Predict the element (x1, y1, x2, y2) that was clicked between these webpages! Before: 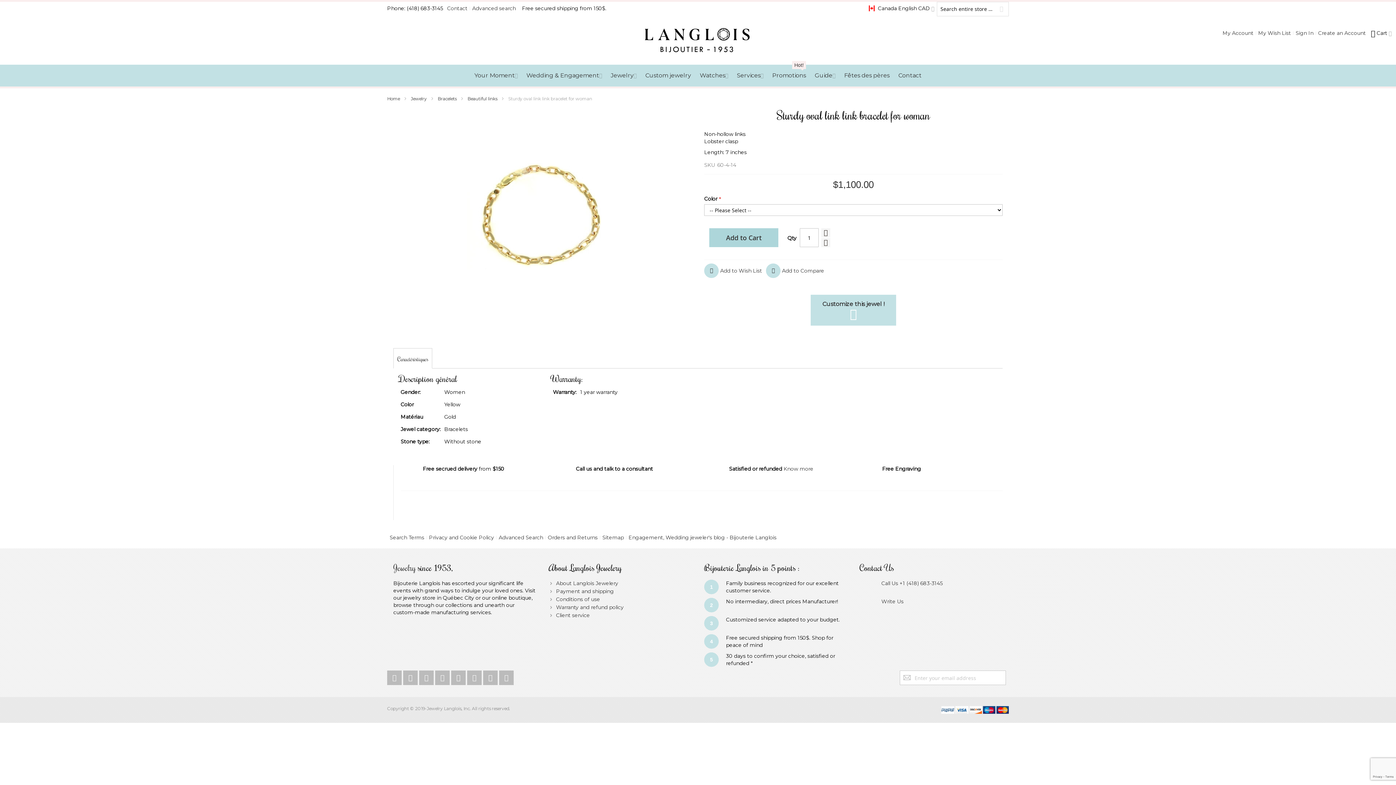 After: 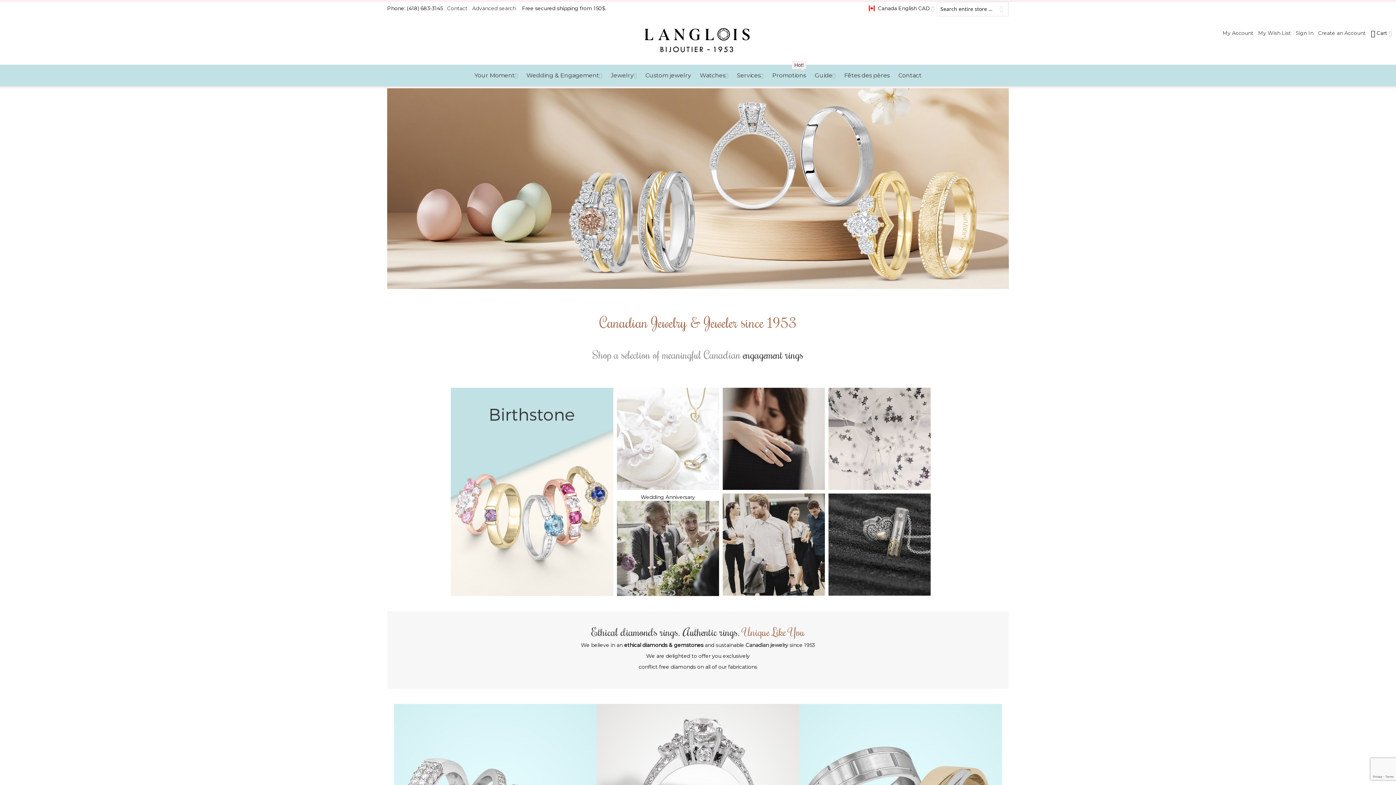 Action: bbox: (469, 1, 518, 14) label: Advanced search